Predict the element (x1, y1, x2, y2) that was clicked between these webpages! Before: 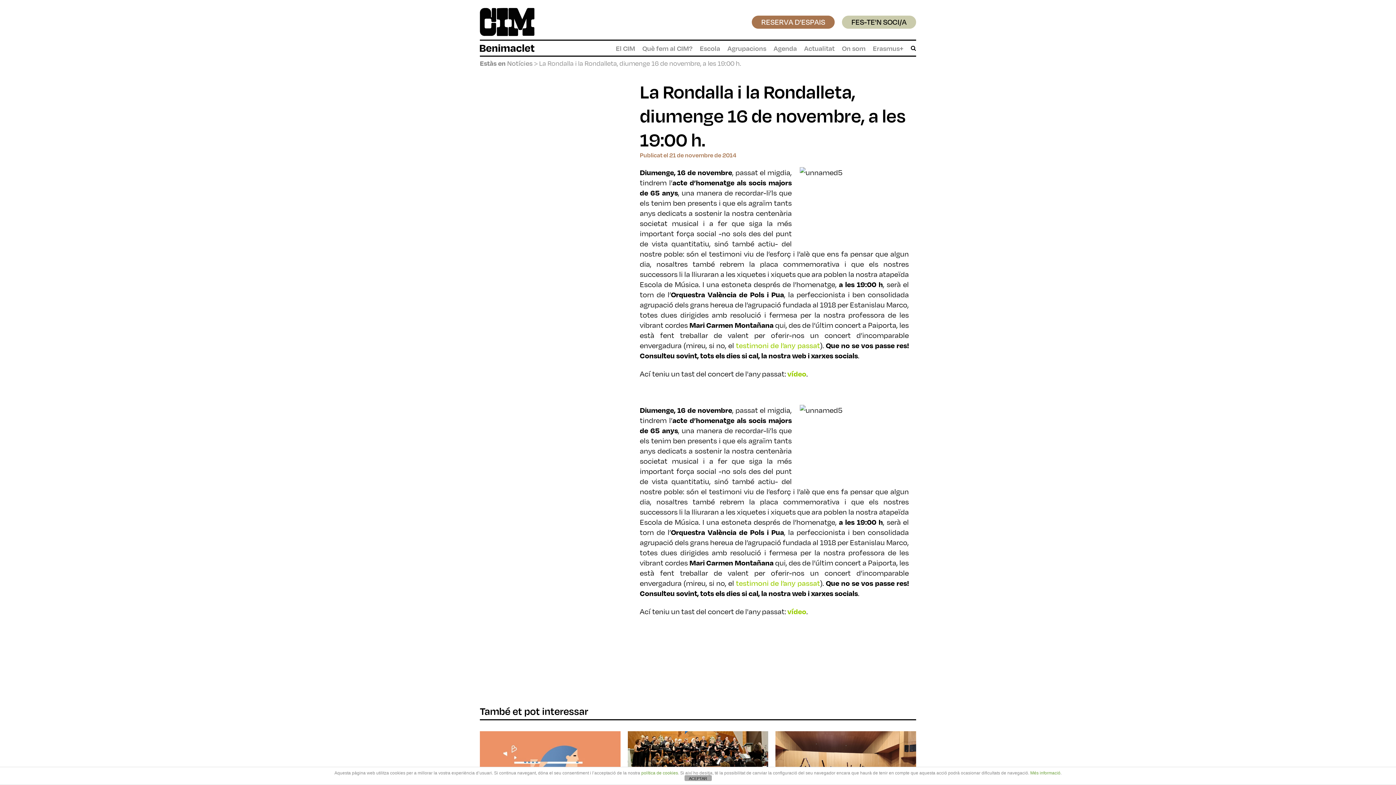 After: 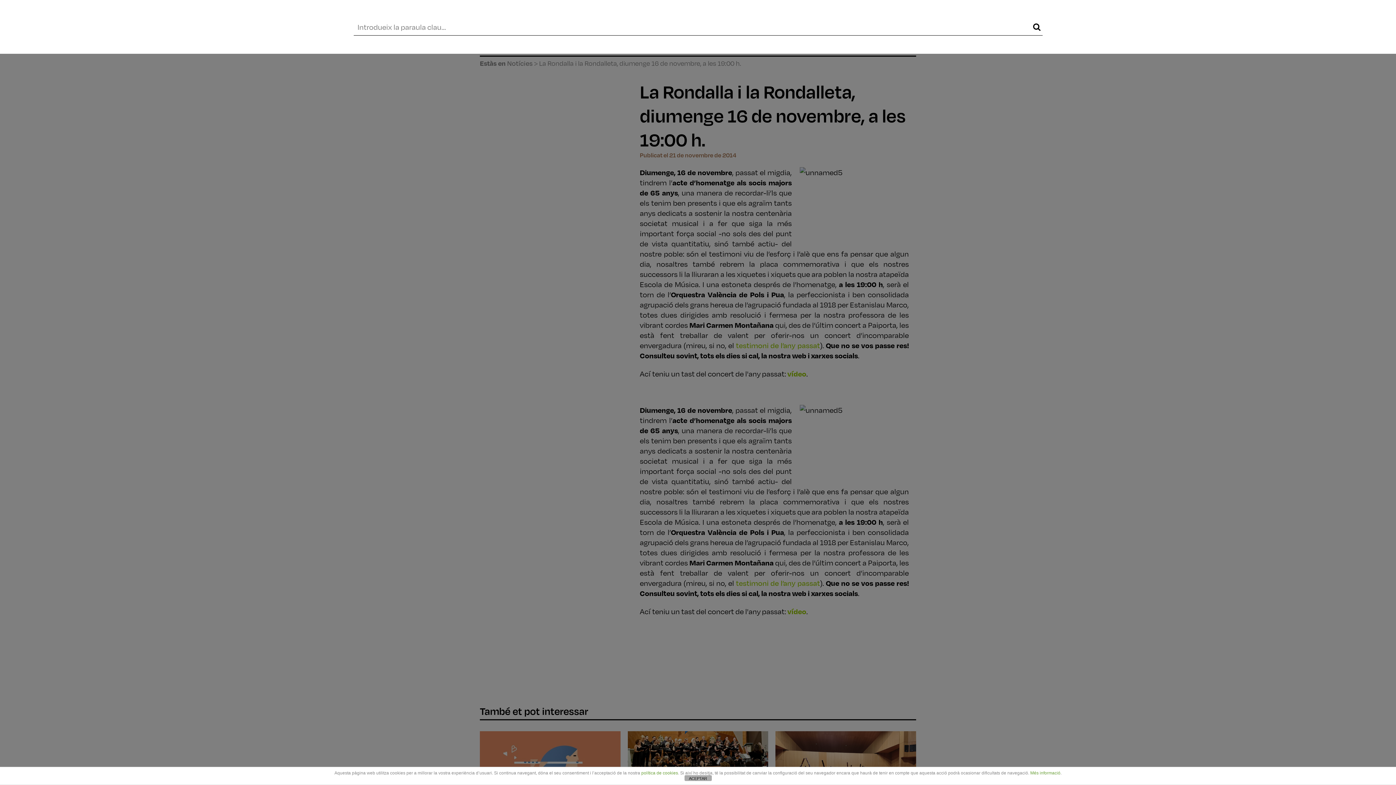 Action: bbox: (910, 45, 916, 50)